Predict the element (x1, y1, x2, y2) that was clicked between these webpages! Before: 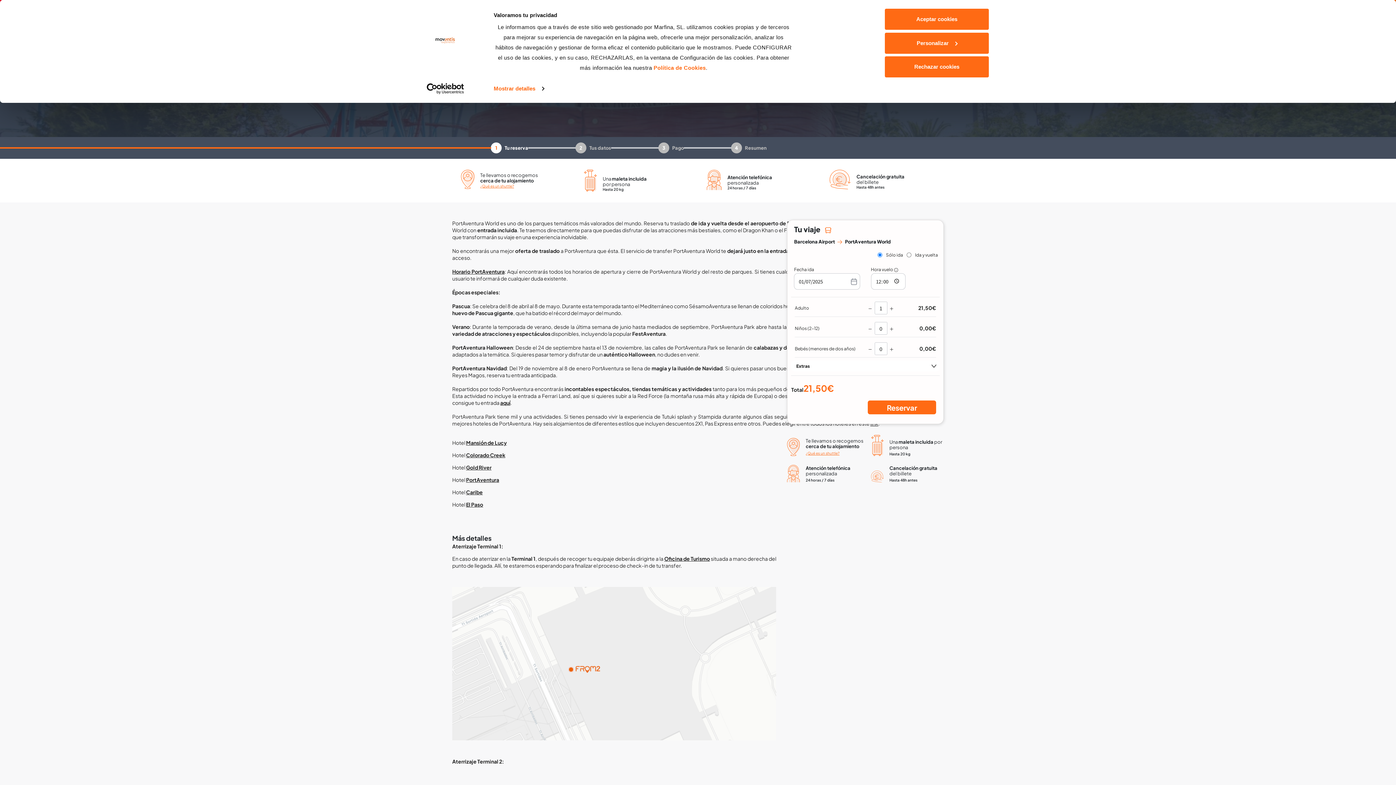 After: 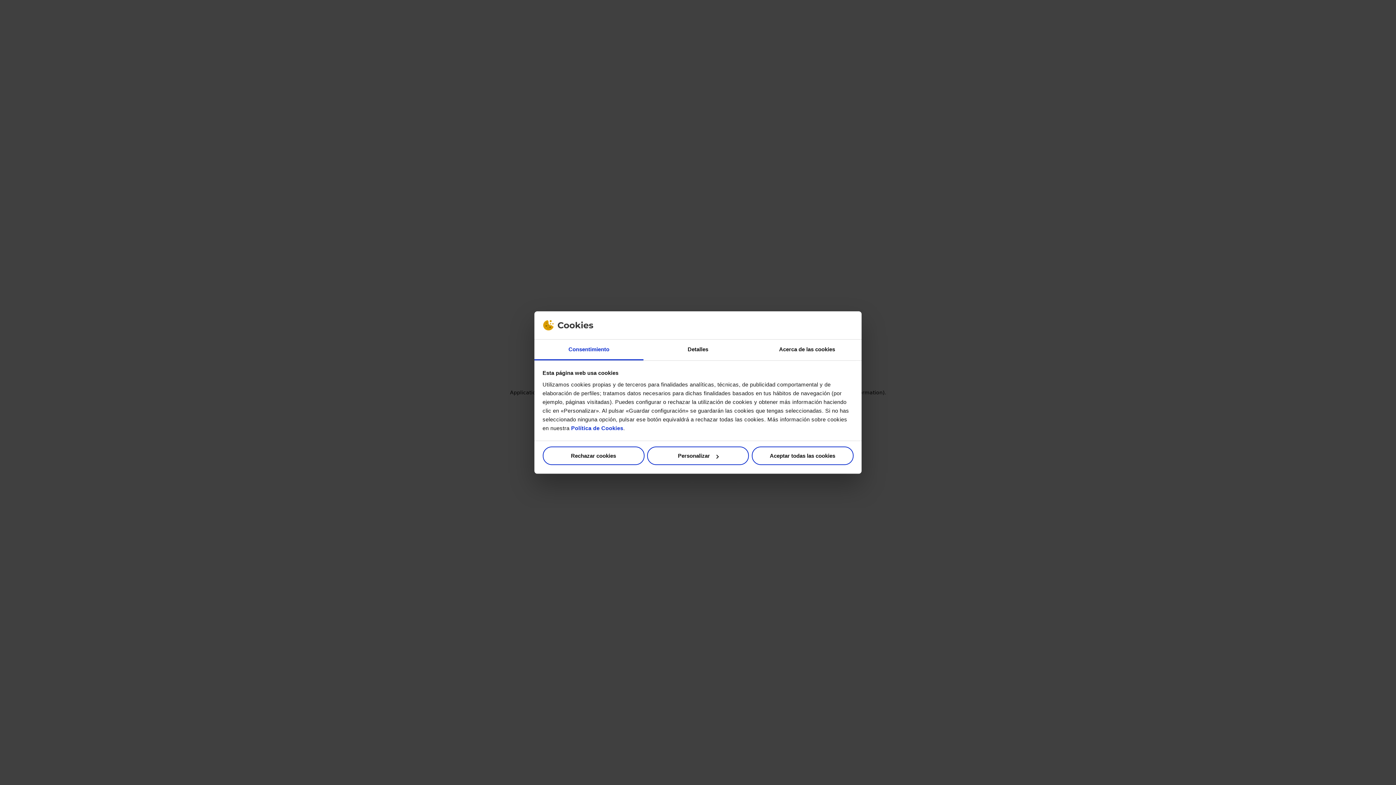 Action: label: PortAventura bbox: (466, 476, 499, 483)